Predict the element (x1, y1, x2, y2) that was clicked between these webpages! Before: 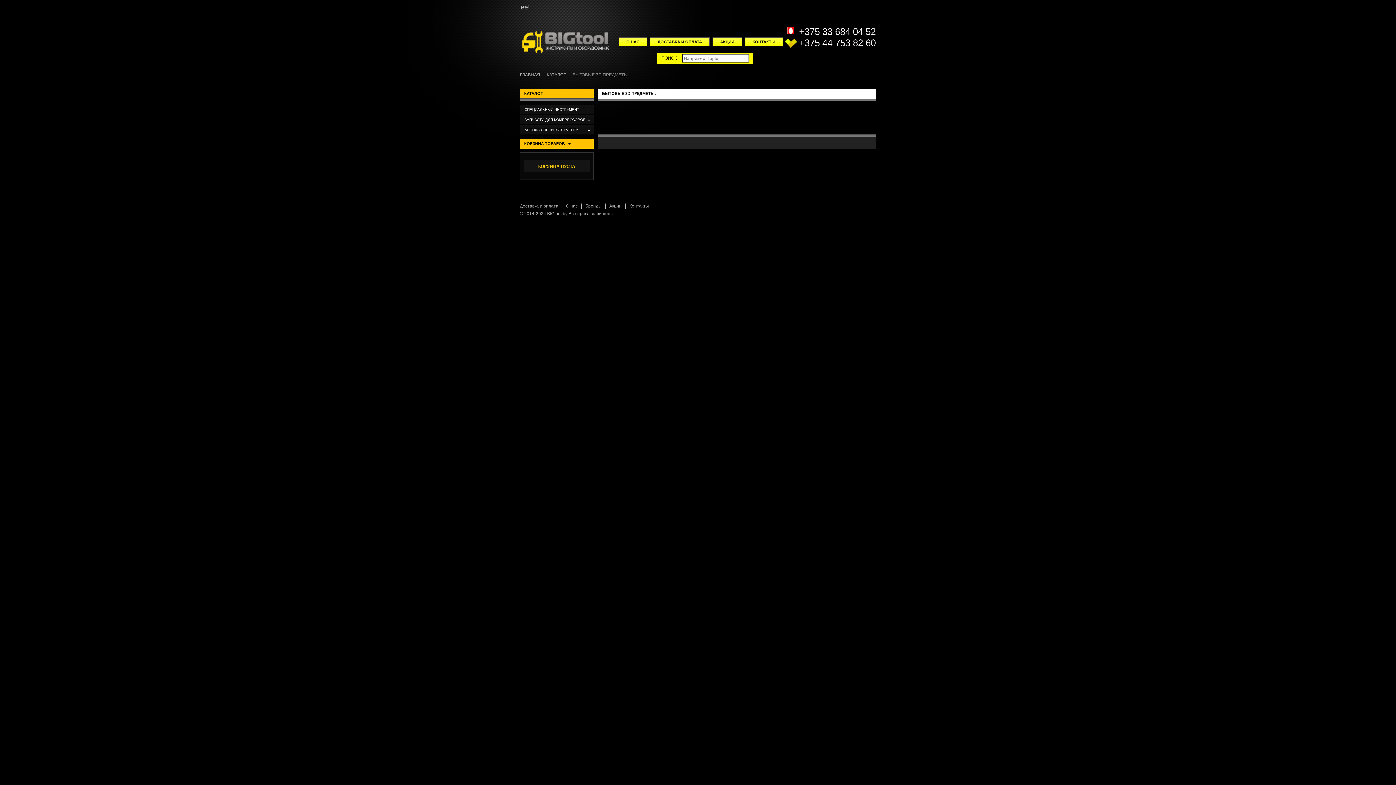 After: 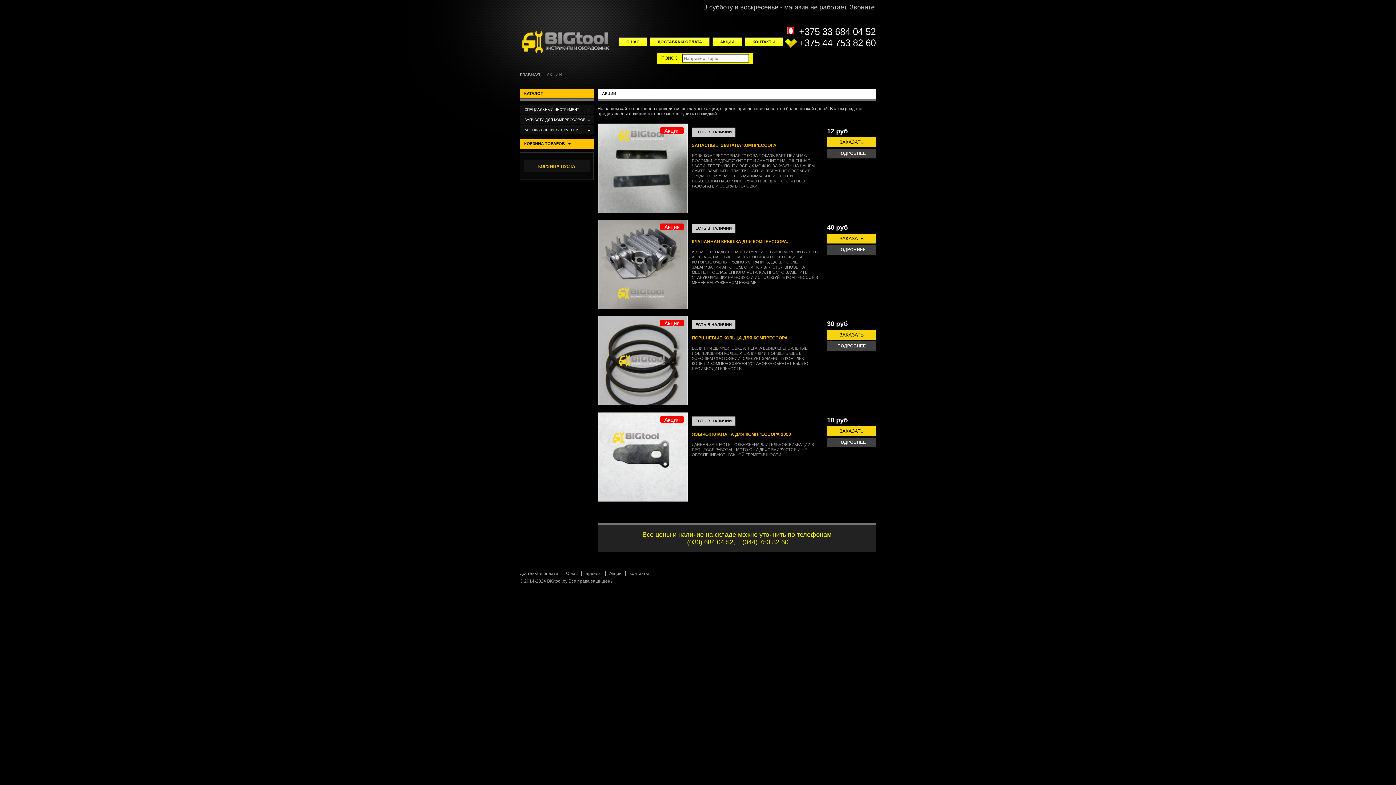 Action: label: АКЦИИ bbox: (712, 37, 742, 46)